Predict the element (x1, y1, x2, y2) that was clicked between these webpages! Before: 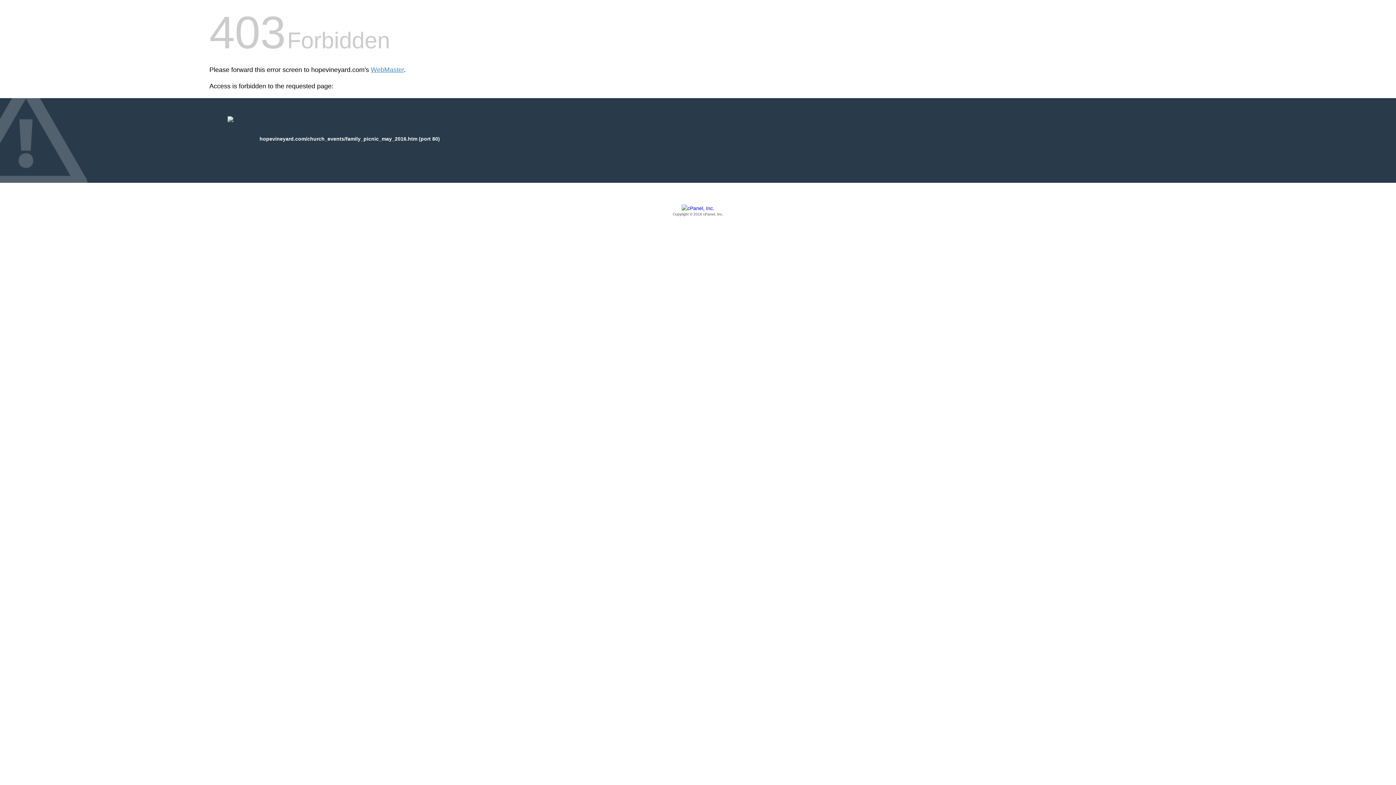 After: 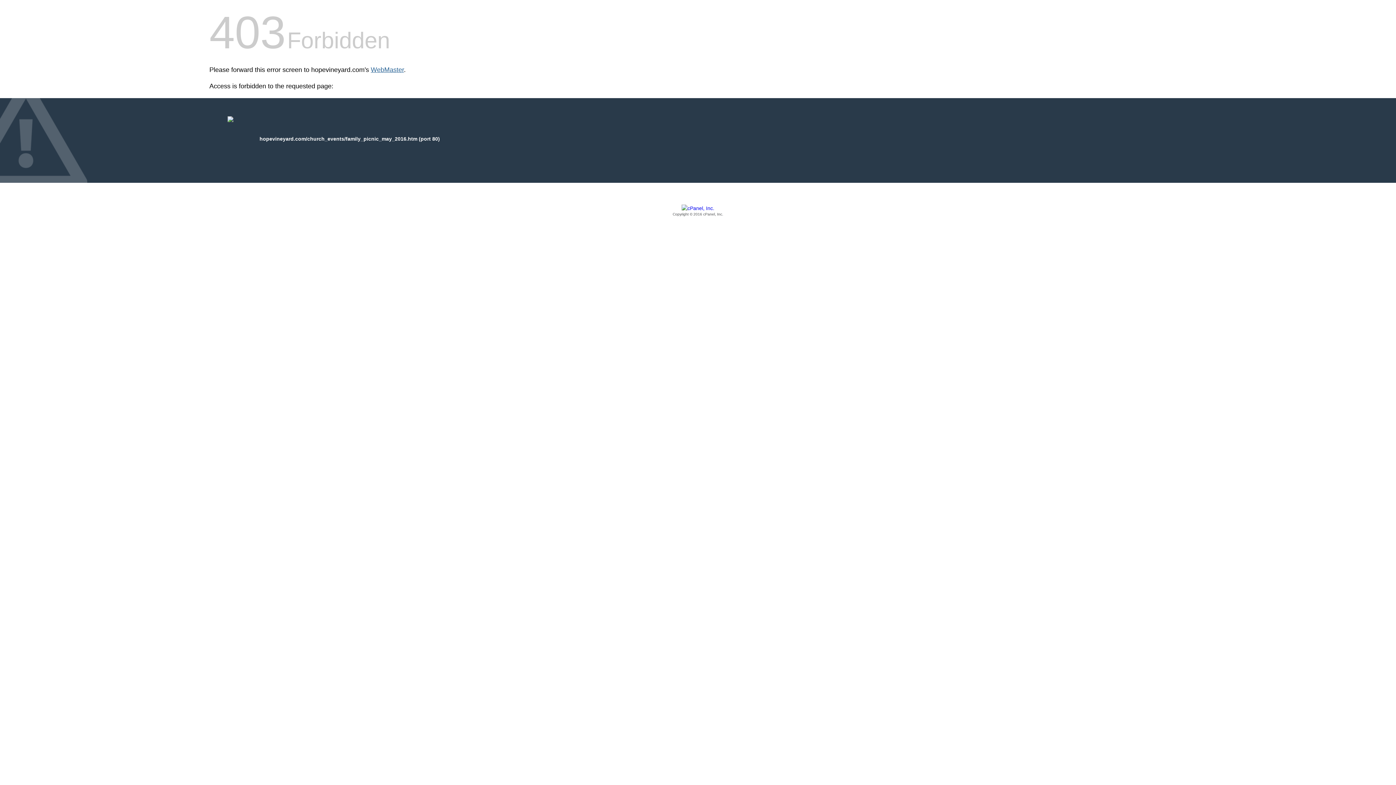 Action: label: WebMaster bbox: (370, 66, 404, 73)